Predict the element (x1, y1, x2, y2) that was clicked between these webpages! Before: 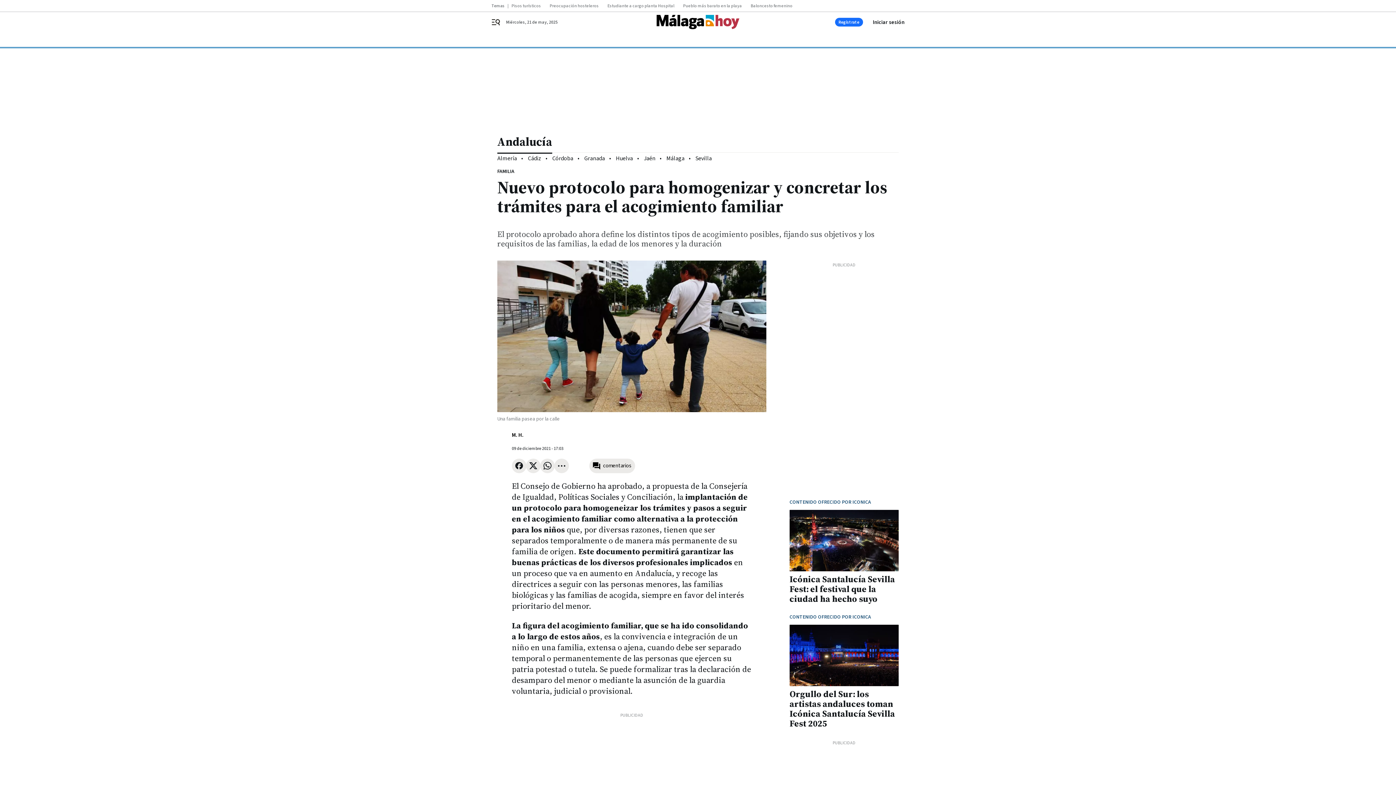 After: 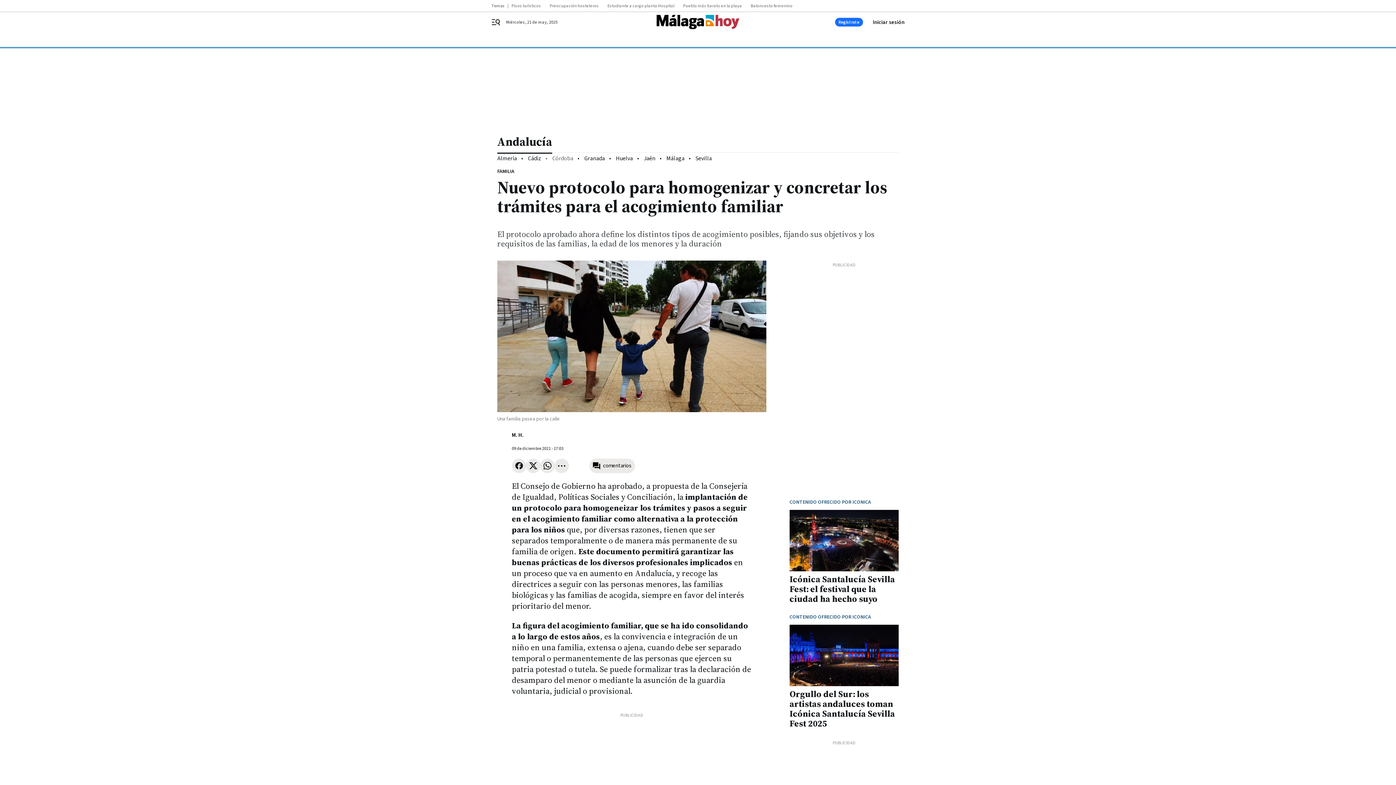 Action: bbox: (552, 154, 573, 162) label: Córdoba